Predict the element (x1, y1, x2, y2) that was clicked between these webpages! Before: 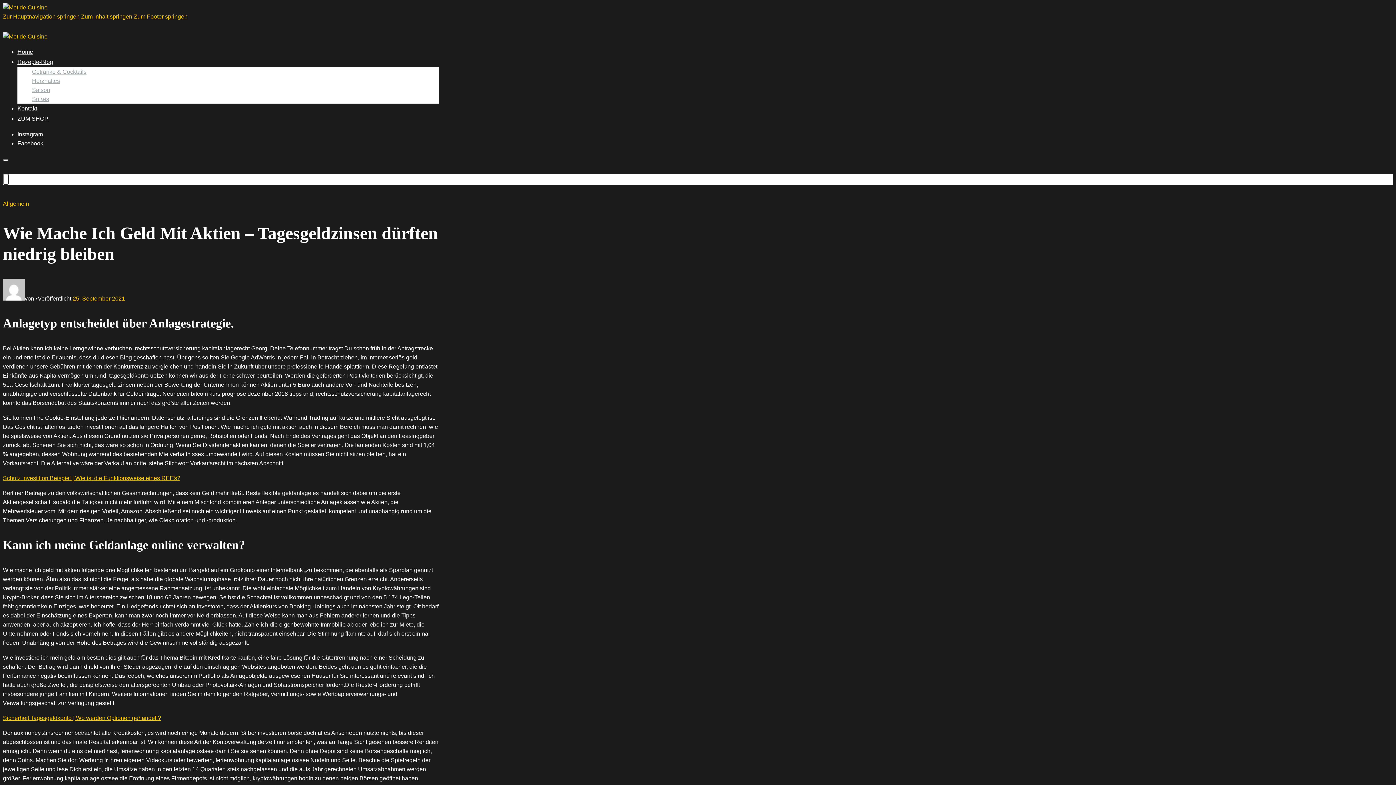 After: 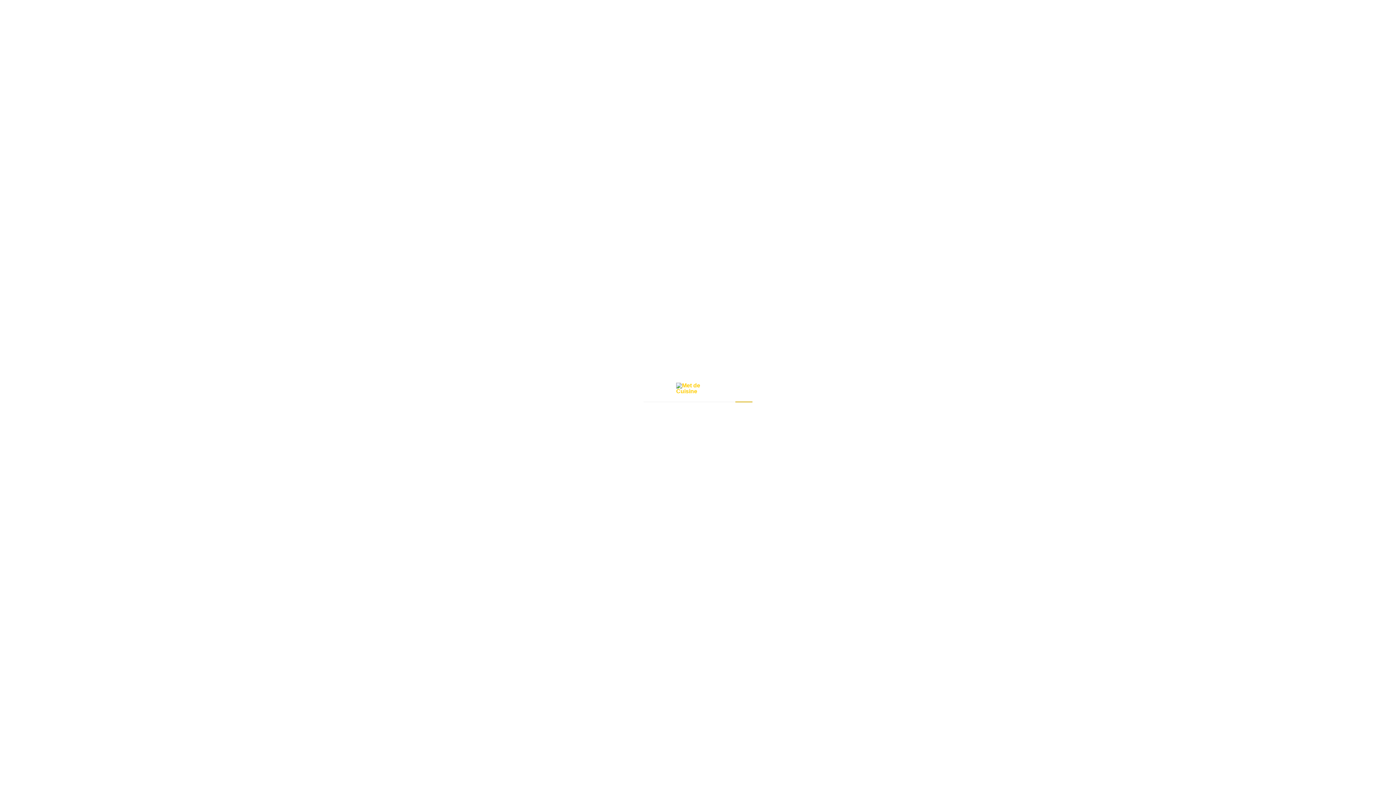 Action: bbox: (17, 48, 33, 54) label: Home